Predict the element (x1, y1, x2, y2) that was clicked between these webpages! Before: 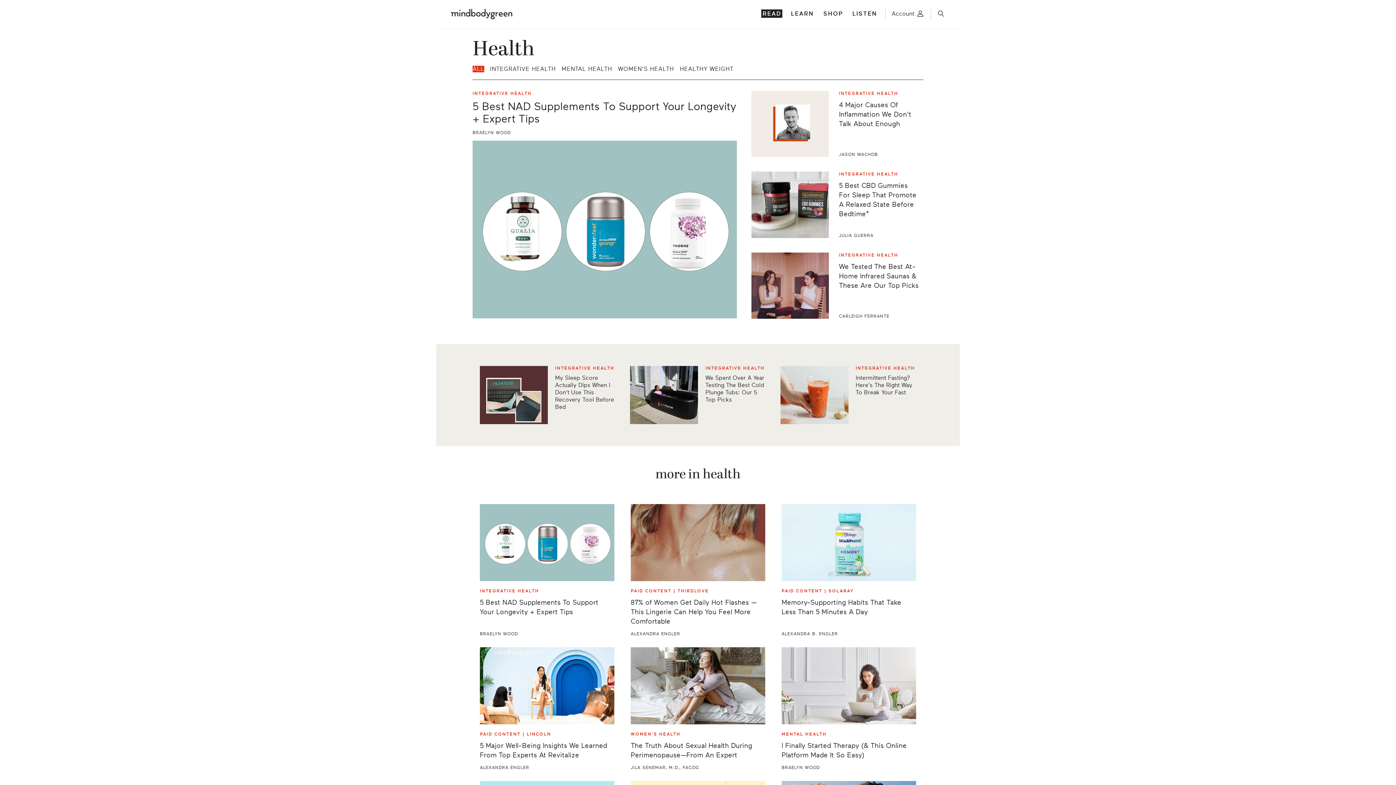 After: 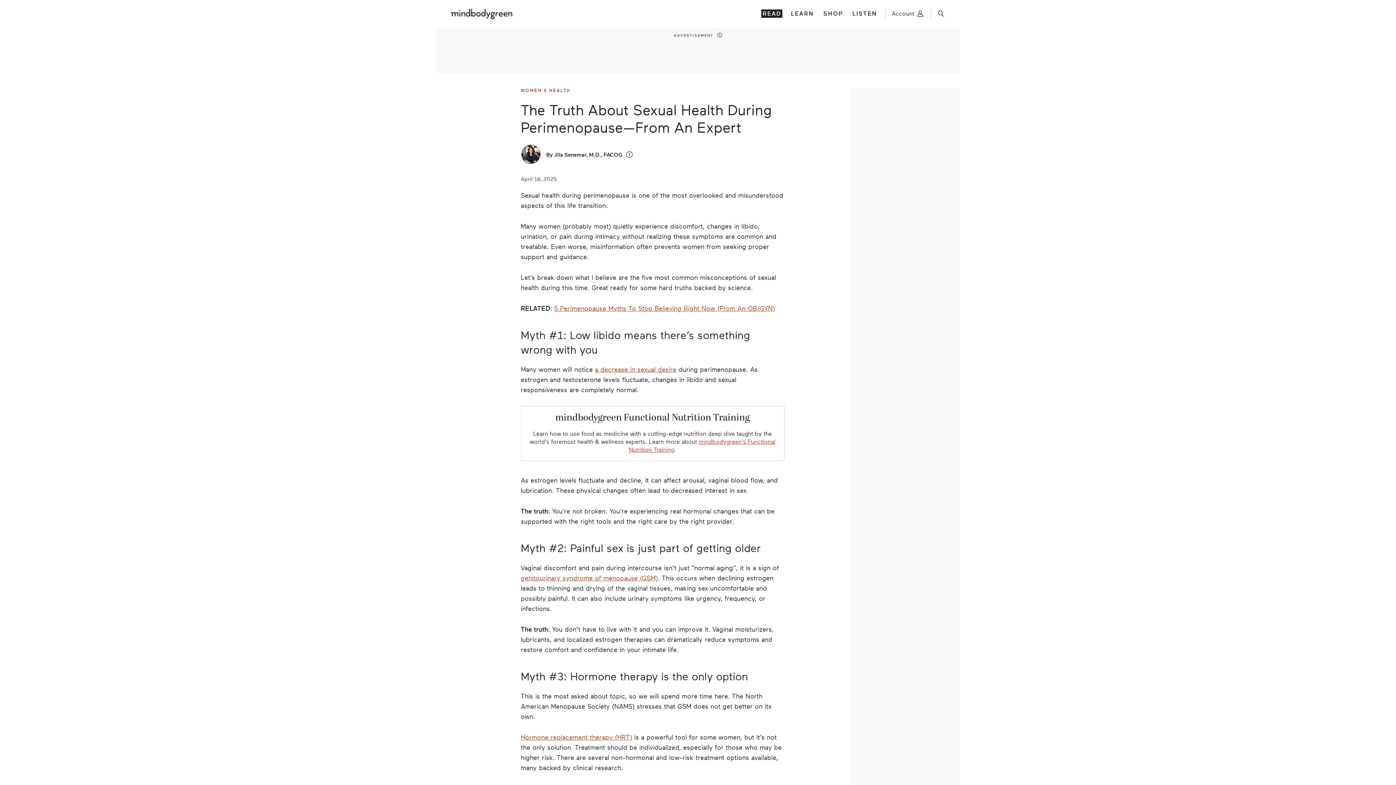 Action: bbox: (630, 647, 765, 724)